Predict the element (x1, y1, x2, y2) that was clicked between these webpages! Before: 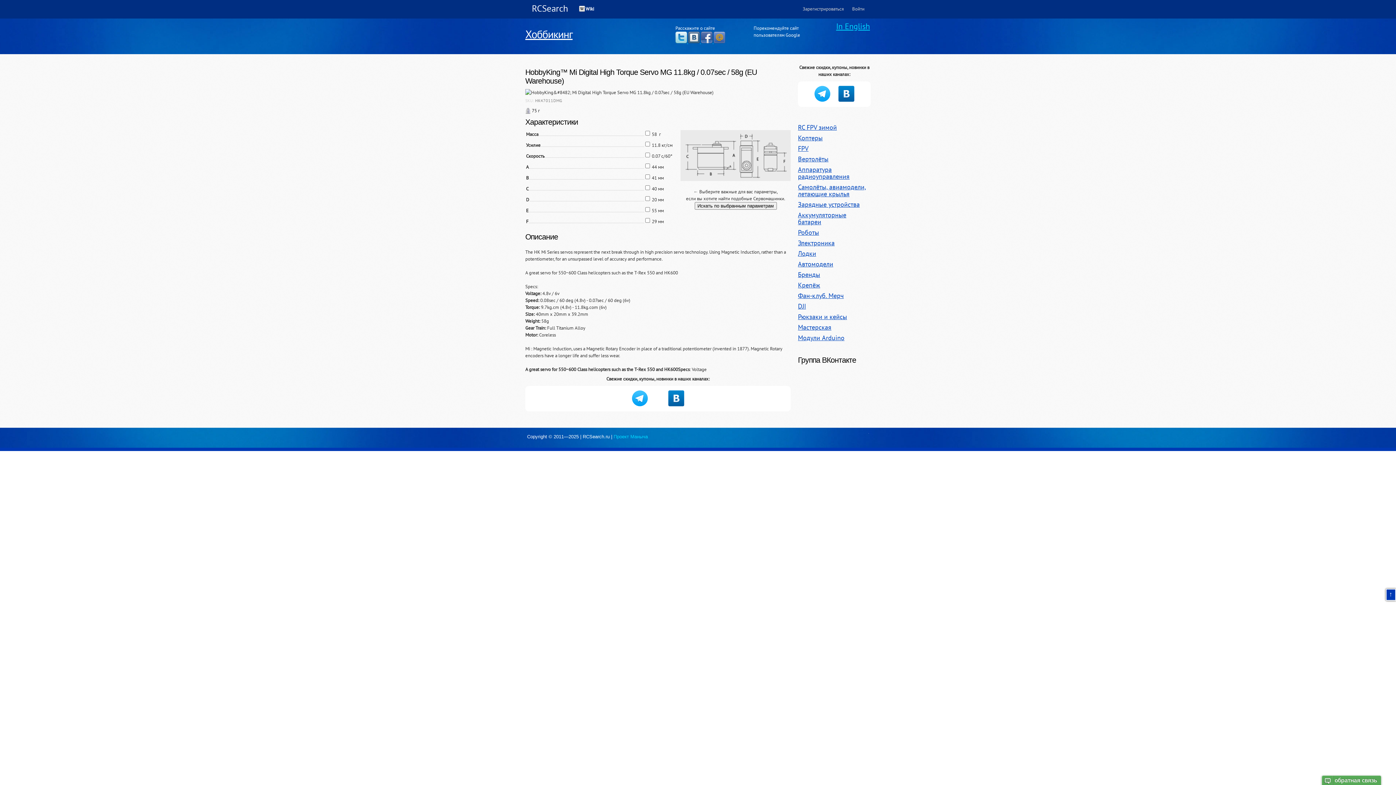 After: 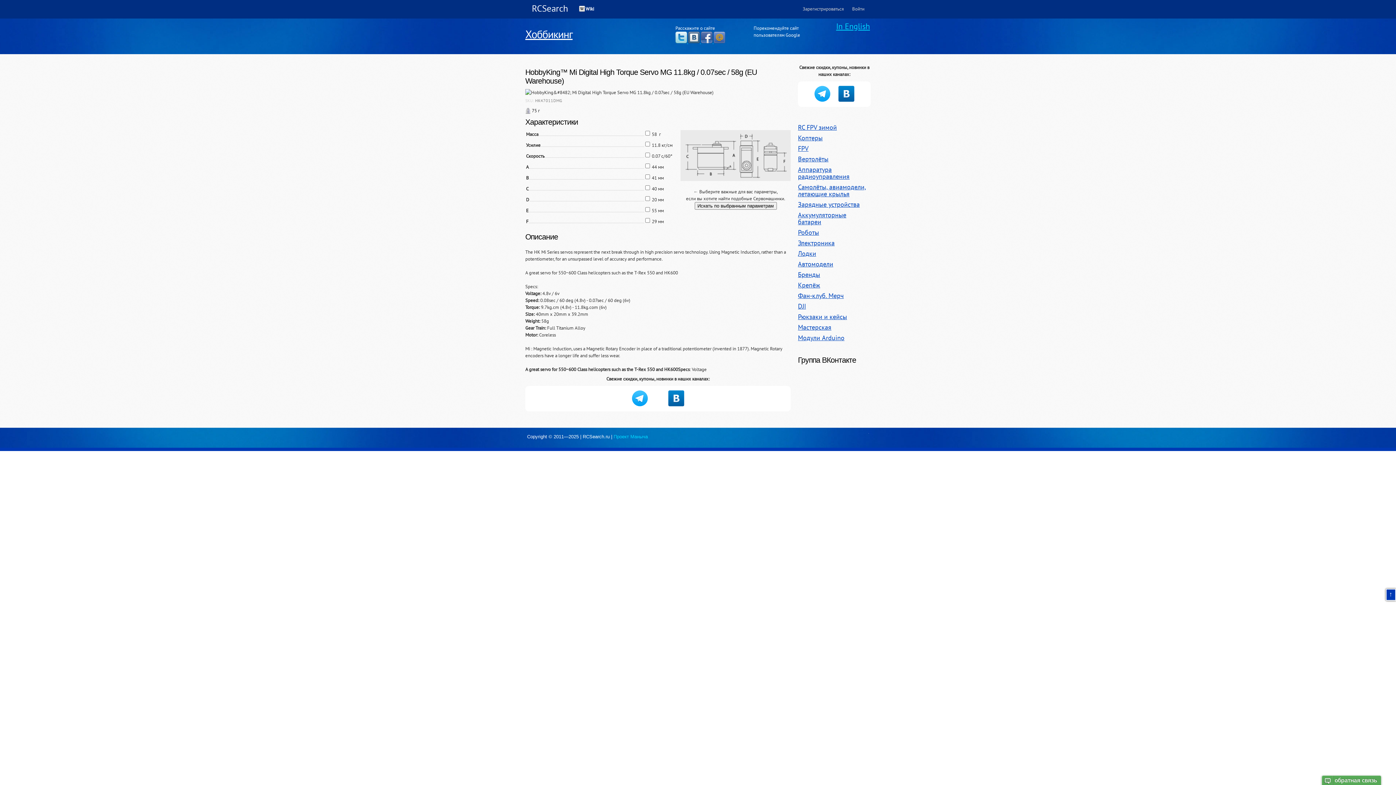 Action: bbox: (688, 38, 701, 44) label:  